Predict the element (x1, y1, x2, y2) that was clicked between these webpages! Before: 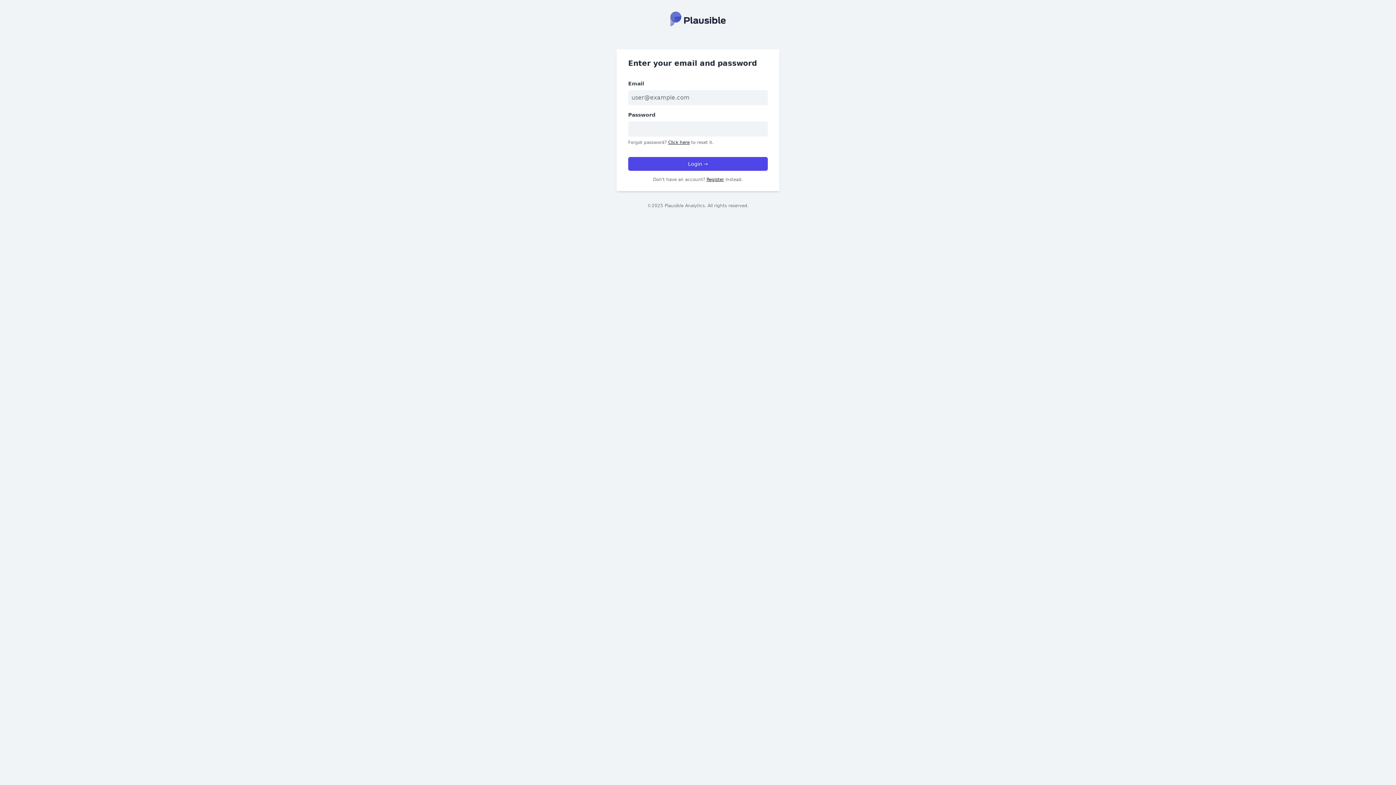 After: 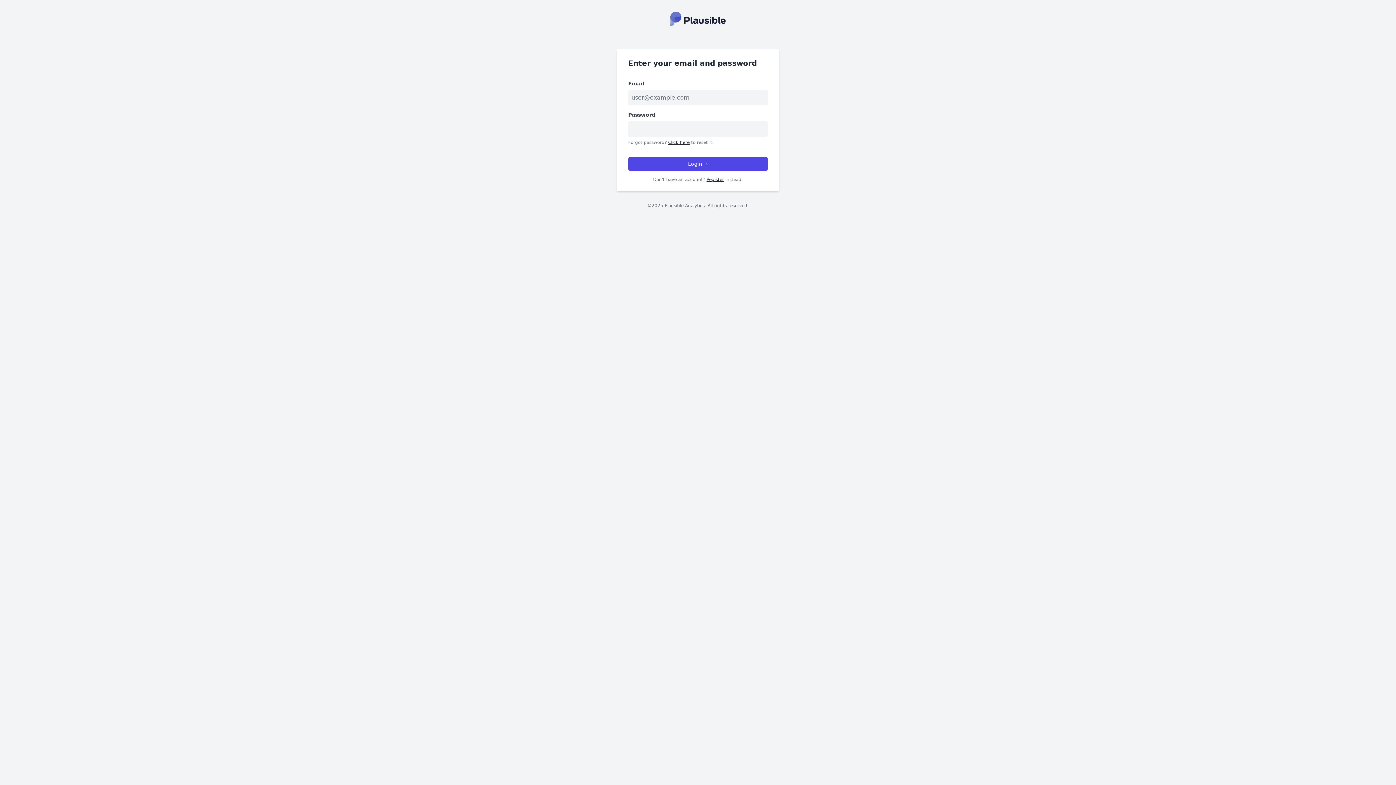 Action: bbox: (670, 15, 725, 22)